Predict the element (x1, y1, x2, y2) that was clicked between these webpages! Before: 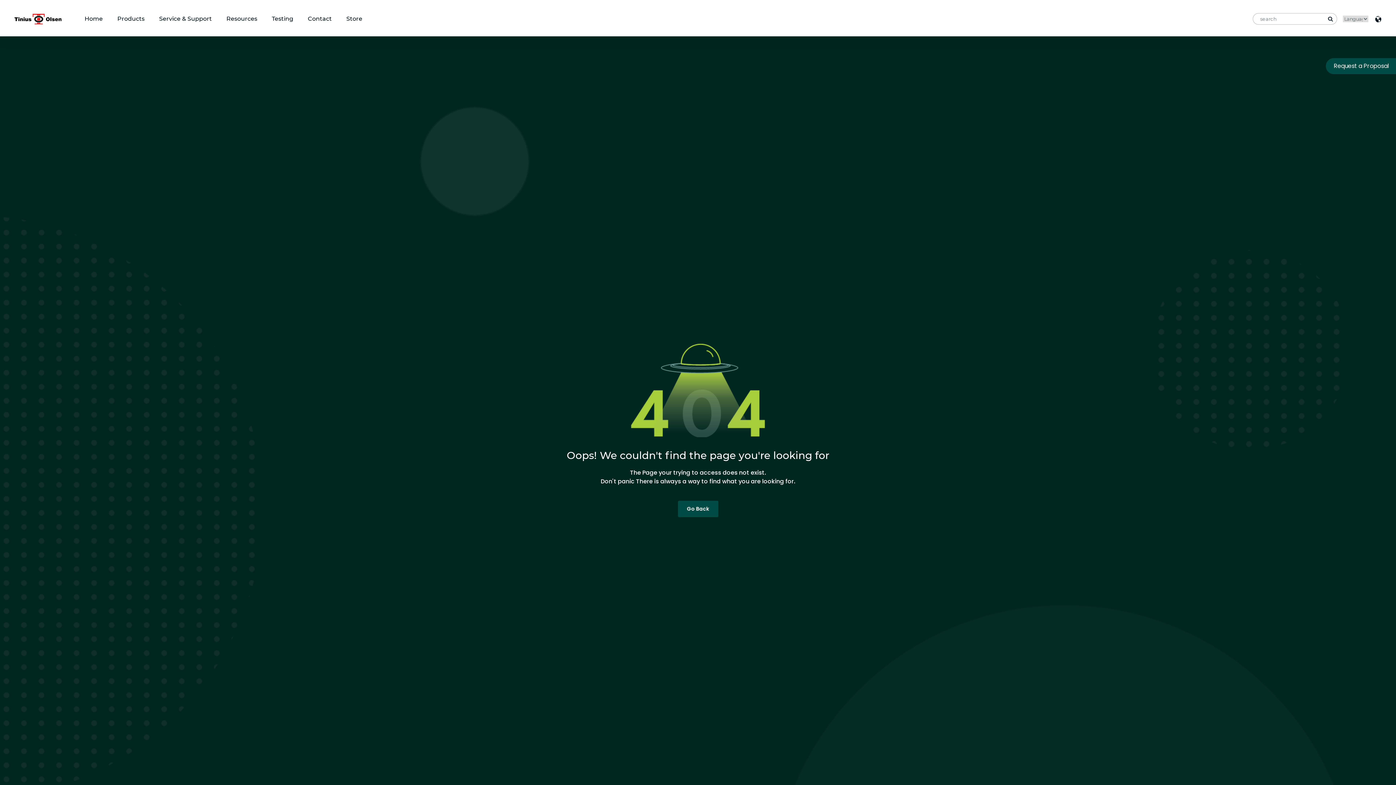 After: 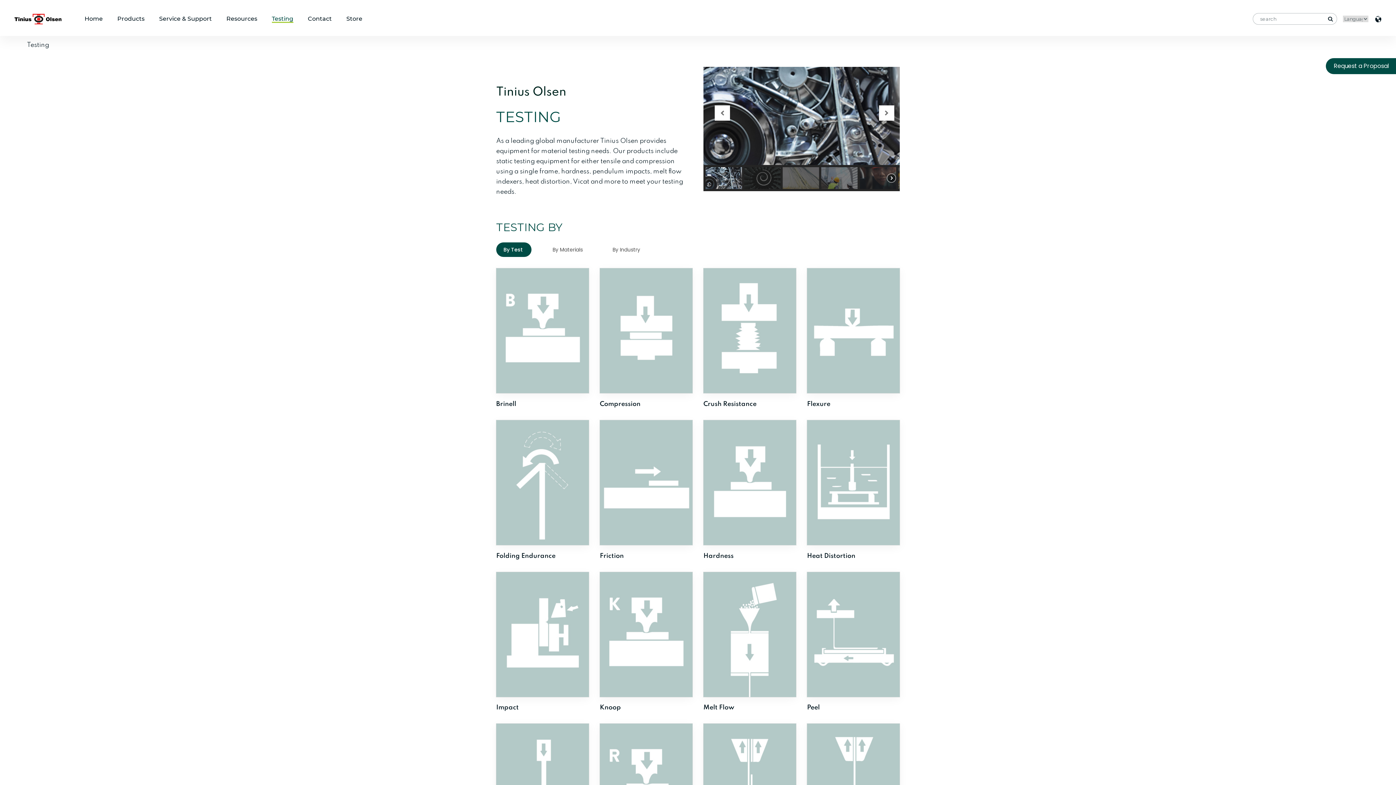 Action: label: Testing bbox: (271, 15, 293, 22)